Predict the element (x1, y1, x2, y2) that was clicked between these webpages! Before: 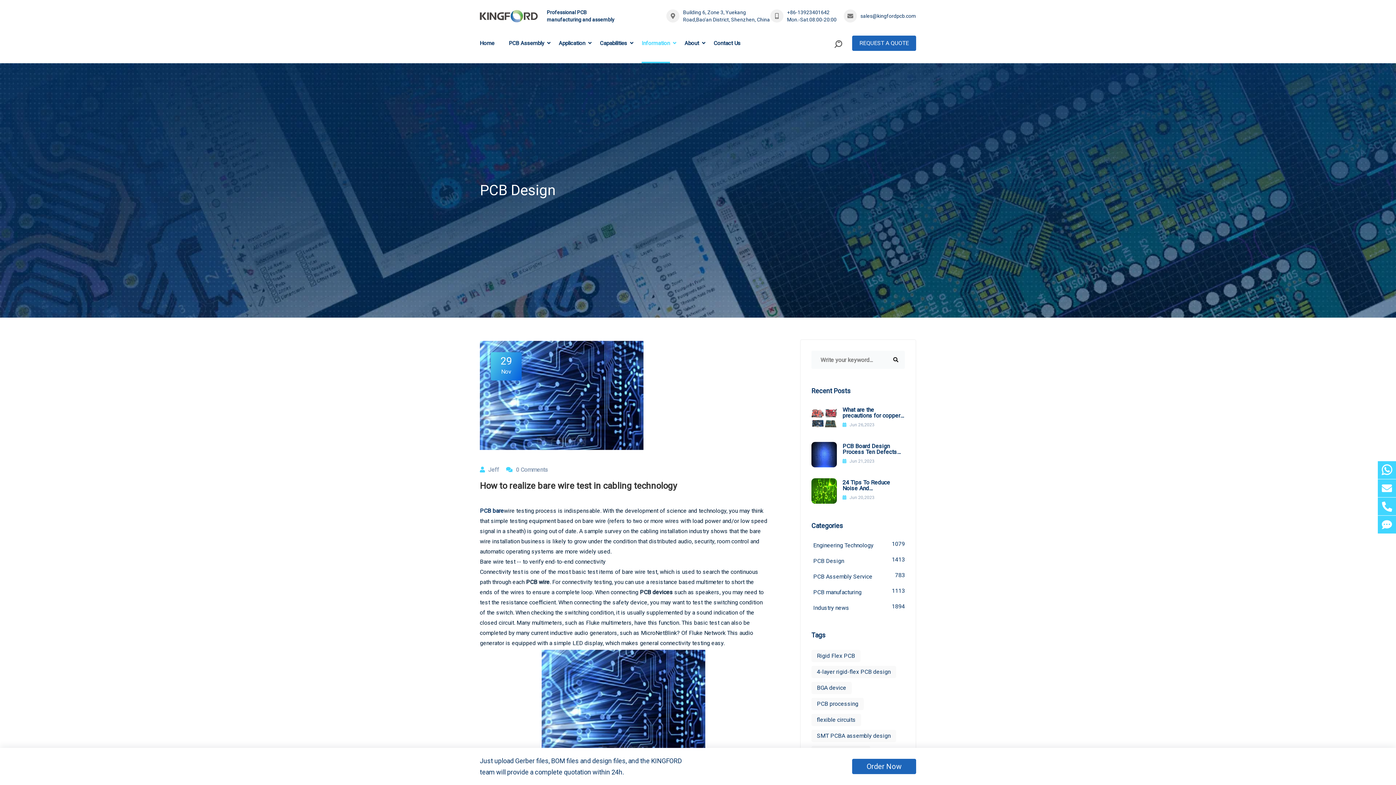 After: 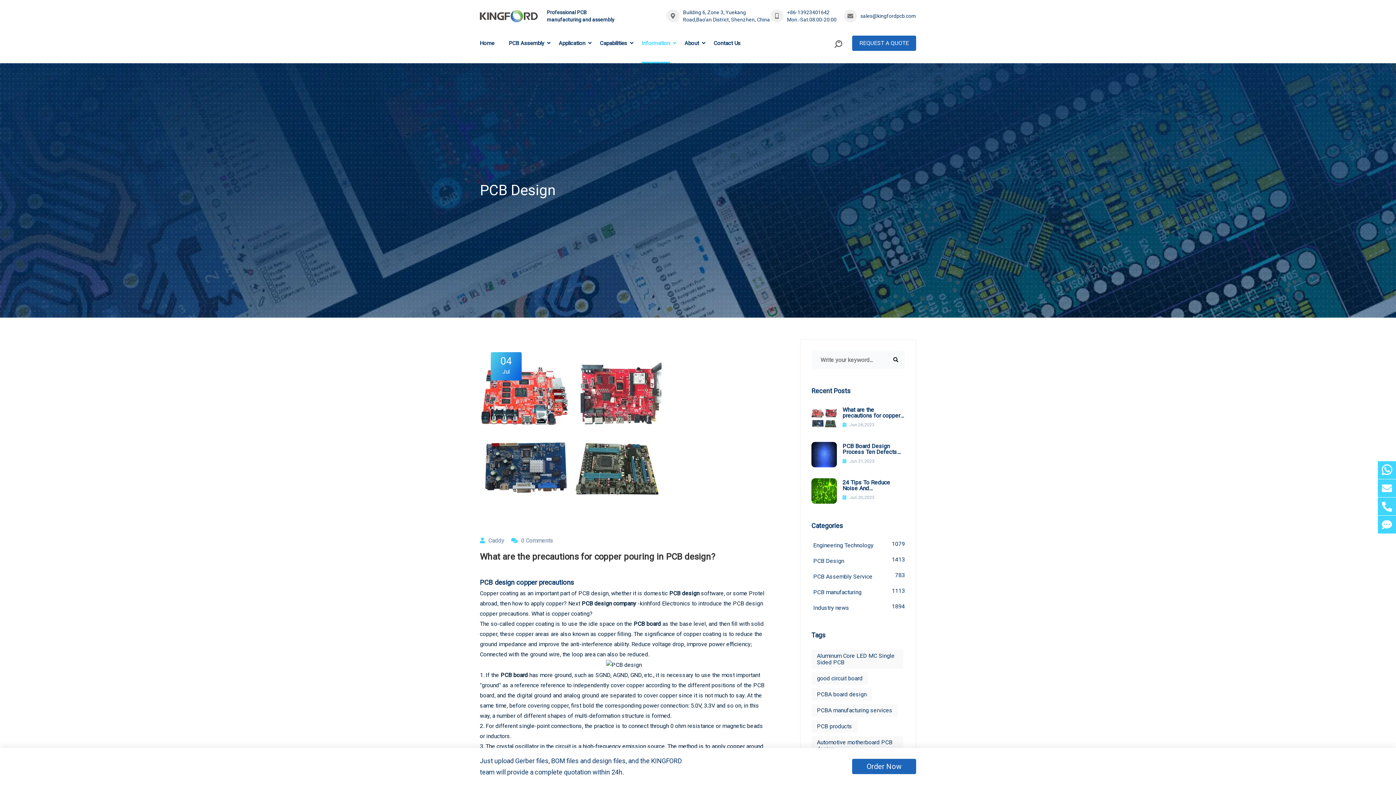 Action: bbox: (811, 405, 905, 431) label: What are the precautions for copper pouring in PCB design?
 Jun 26,2023